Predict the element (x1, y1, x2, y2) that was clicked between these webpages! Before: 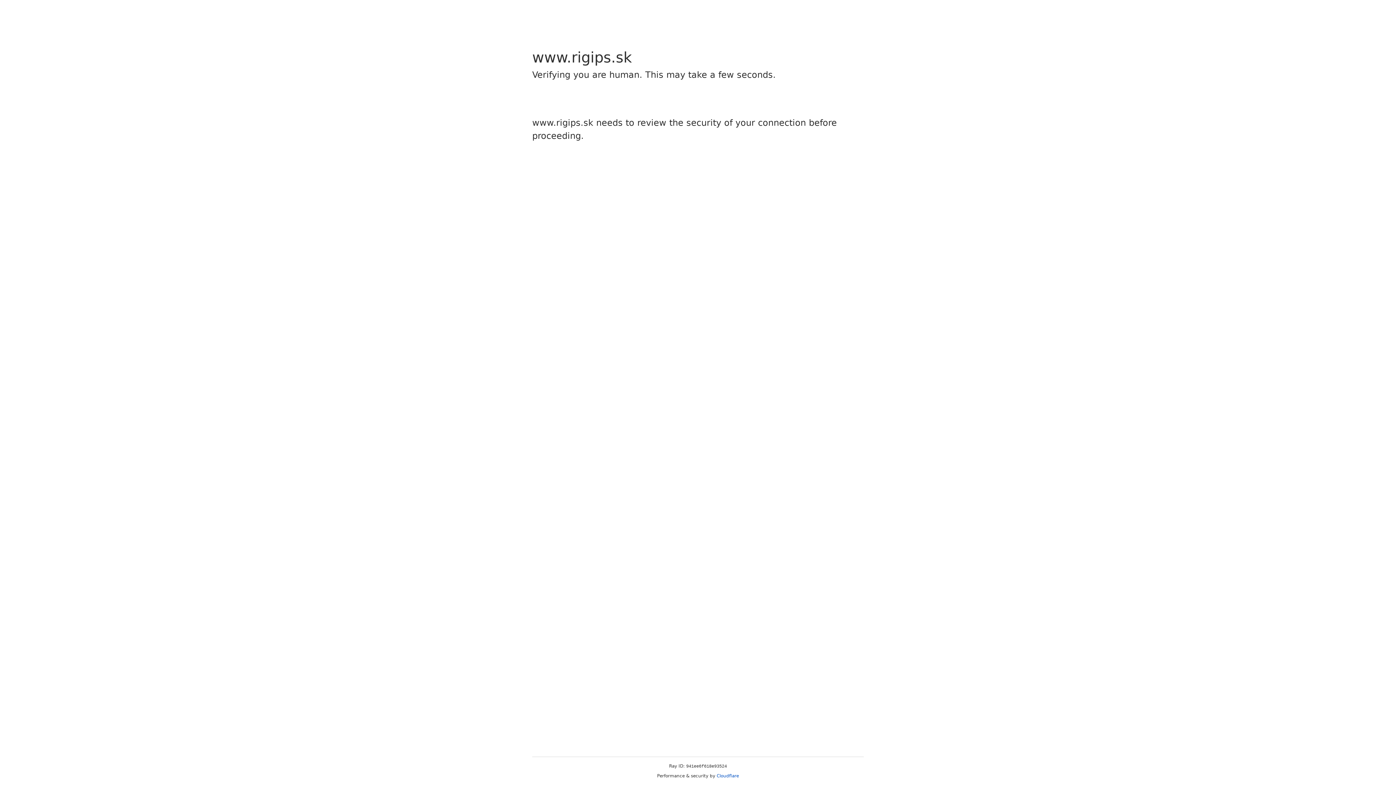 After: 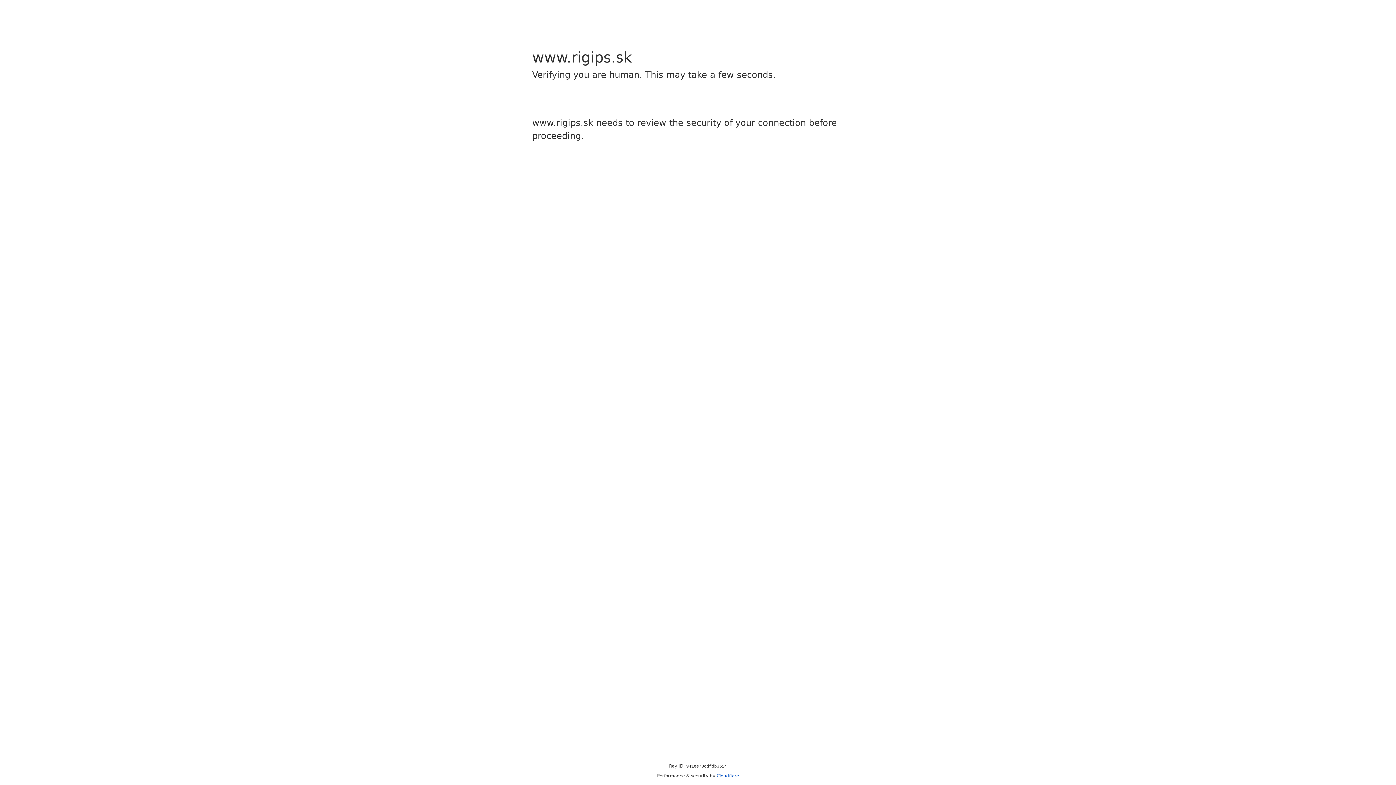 Action: bbox: (716, 773, 739, 778) label: Cloudflare